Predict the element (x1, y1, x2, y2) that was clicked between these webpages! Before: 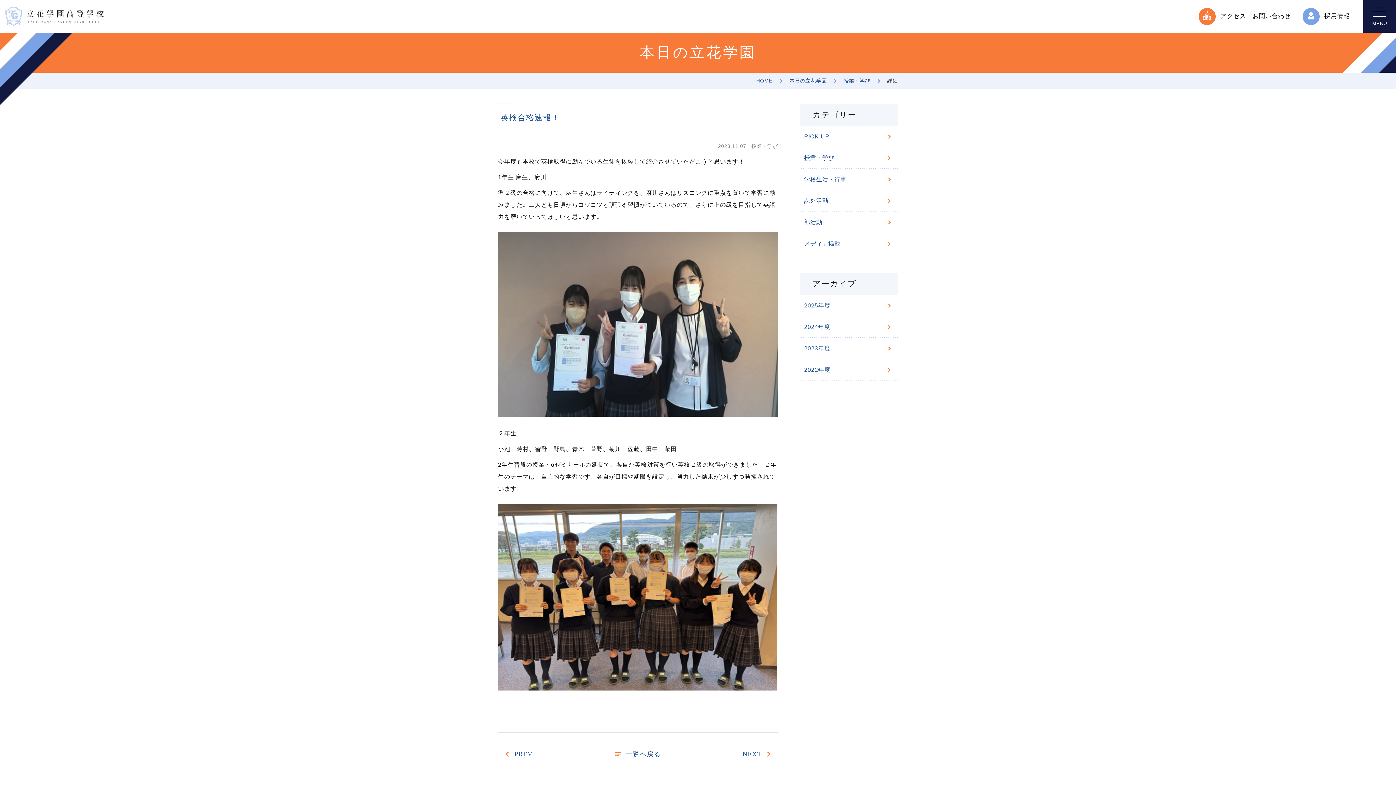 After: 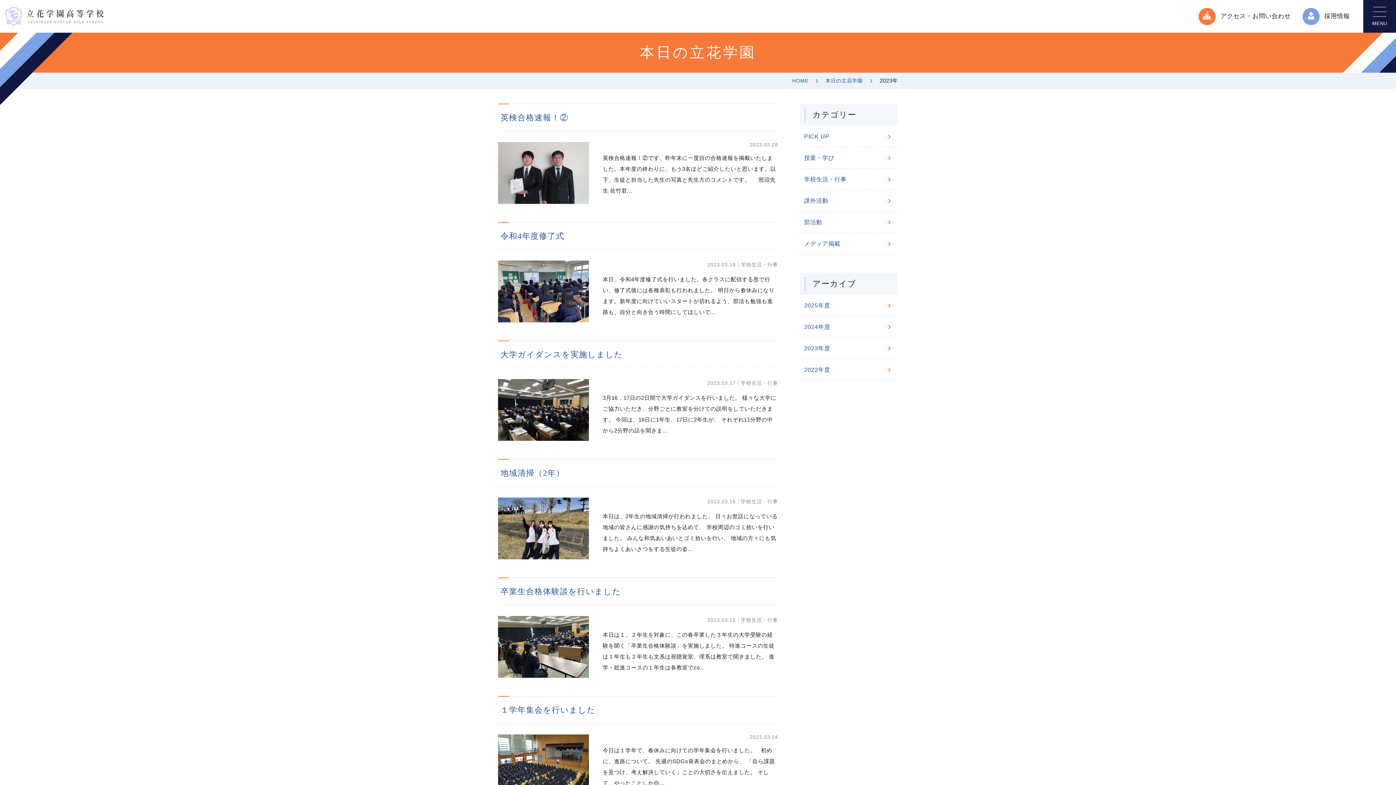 Action: label: 2022年度 bbox: (800, 359, 898, 380)